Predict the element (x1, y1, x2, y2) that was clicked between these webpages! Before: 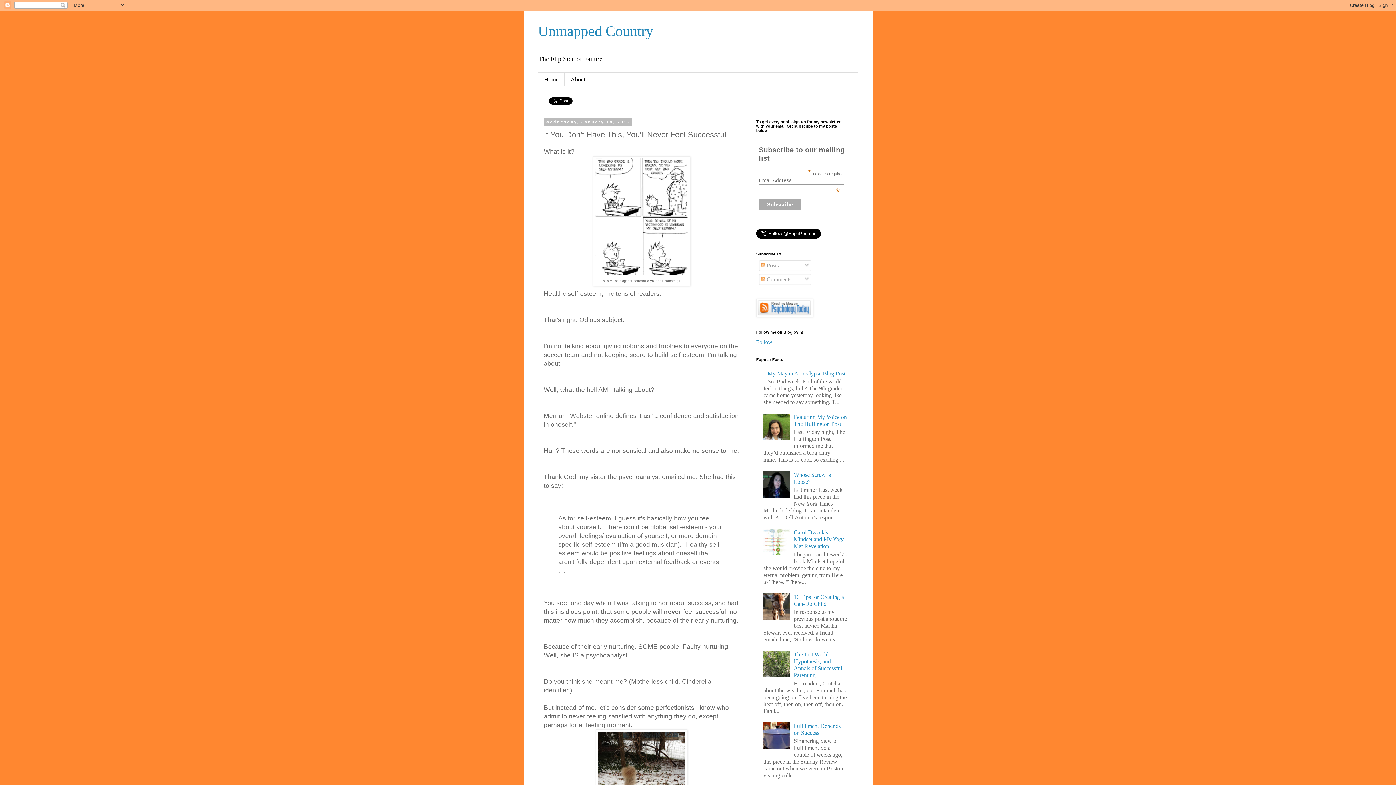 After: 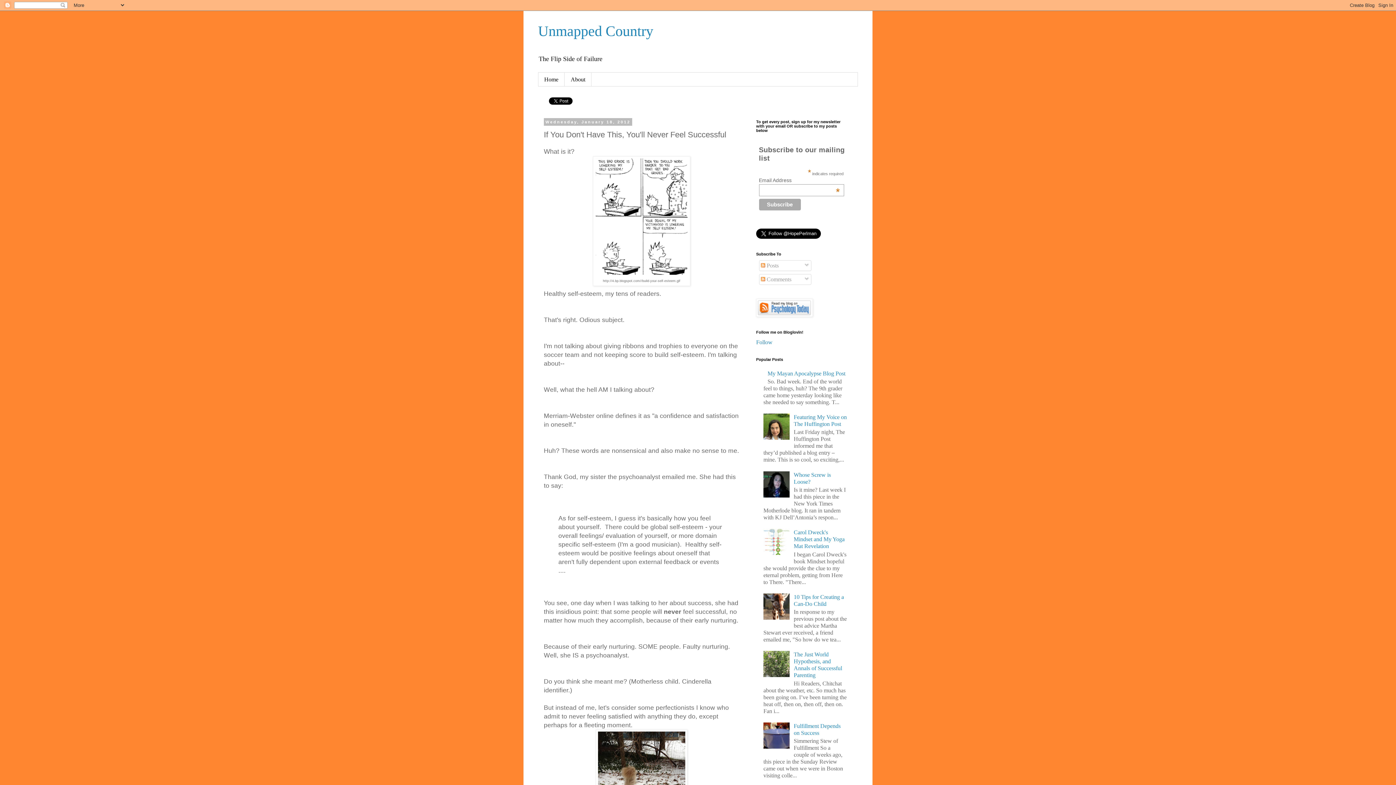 Action: bbox: (763, 550, 792, 556)